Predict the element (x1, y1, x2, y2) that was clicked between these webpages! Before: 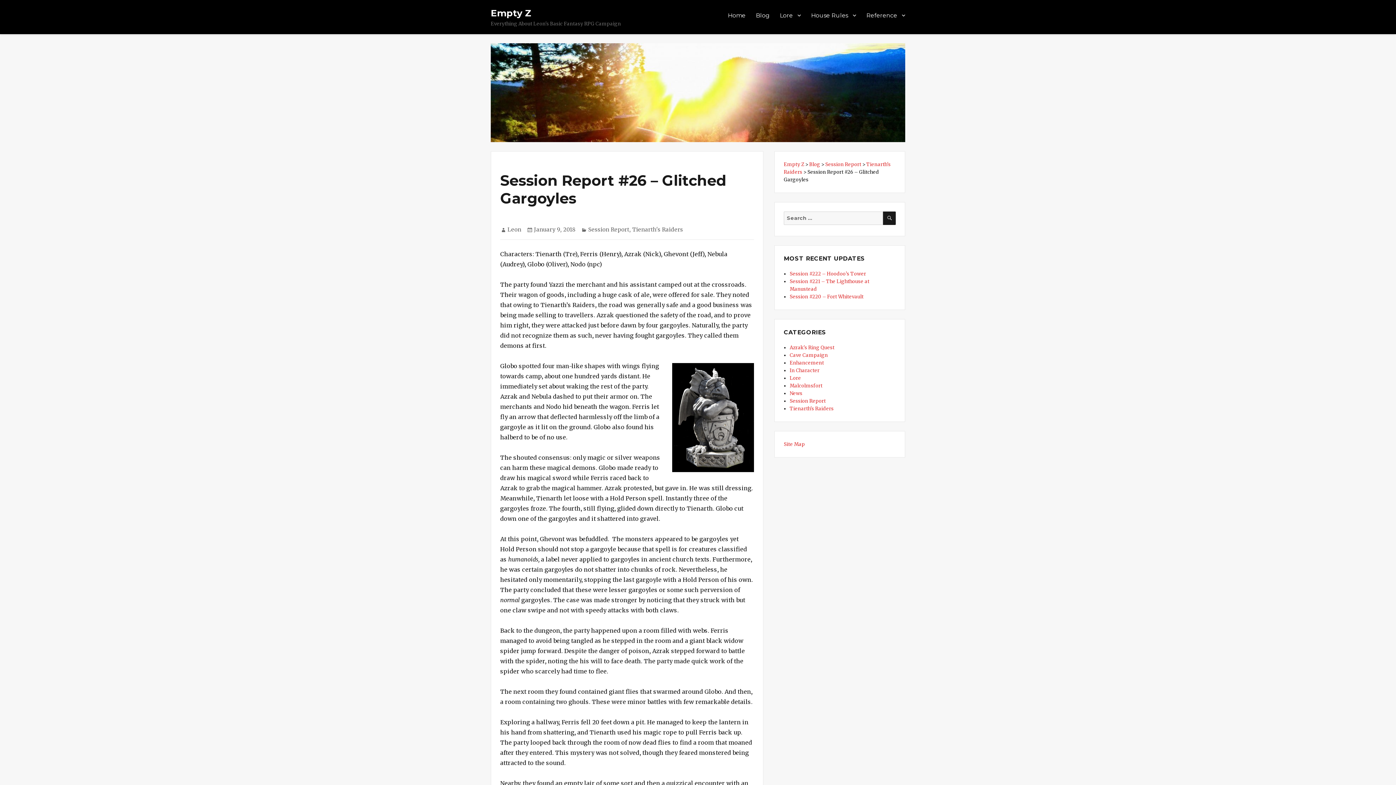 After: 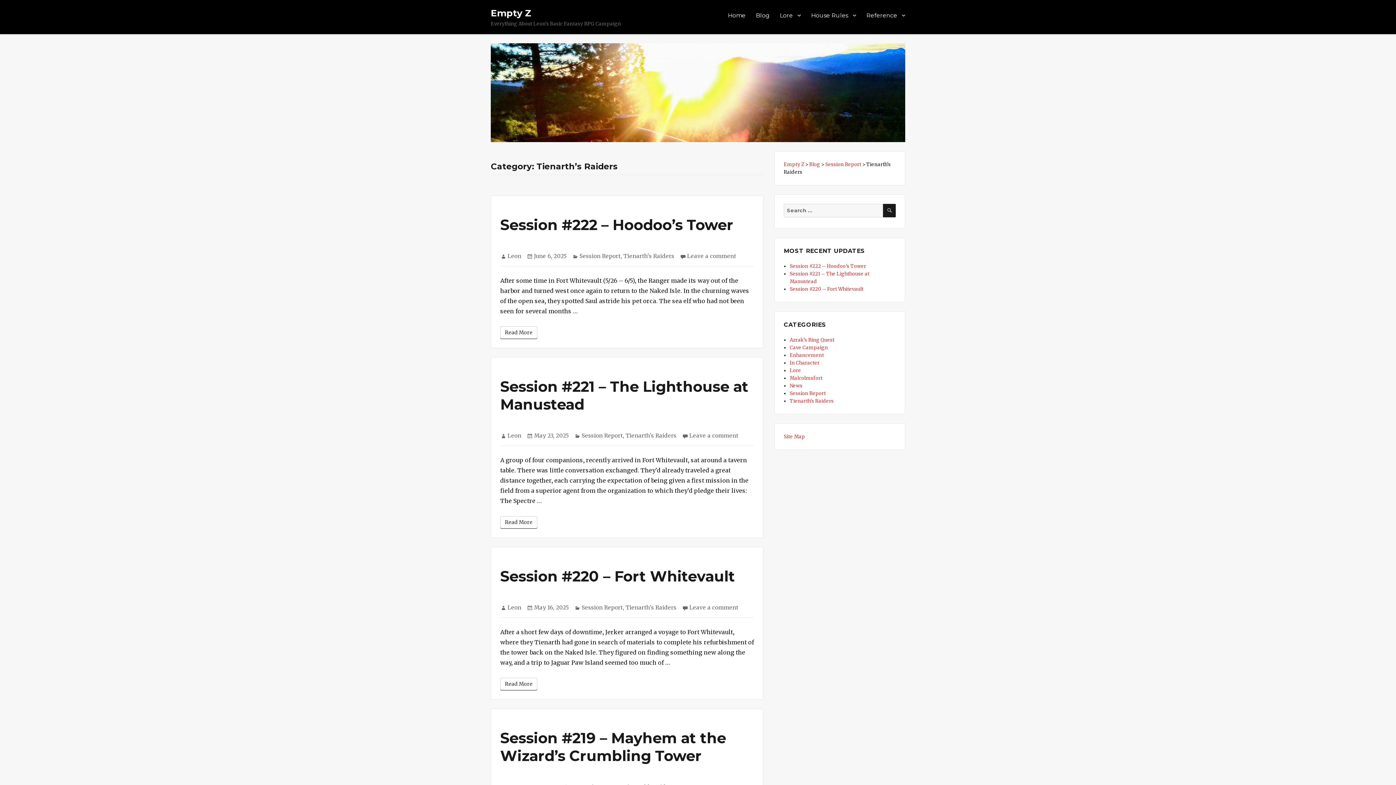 Action: bbox: (632, 226, 683, 233) label: Tienarth's Raiders